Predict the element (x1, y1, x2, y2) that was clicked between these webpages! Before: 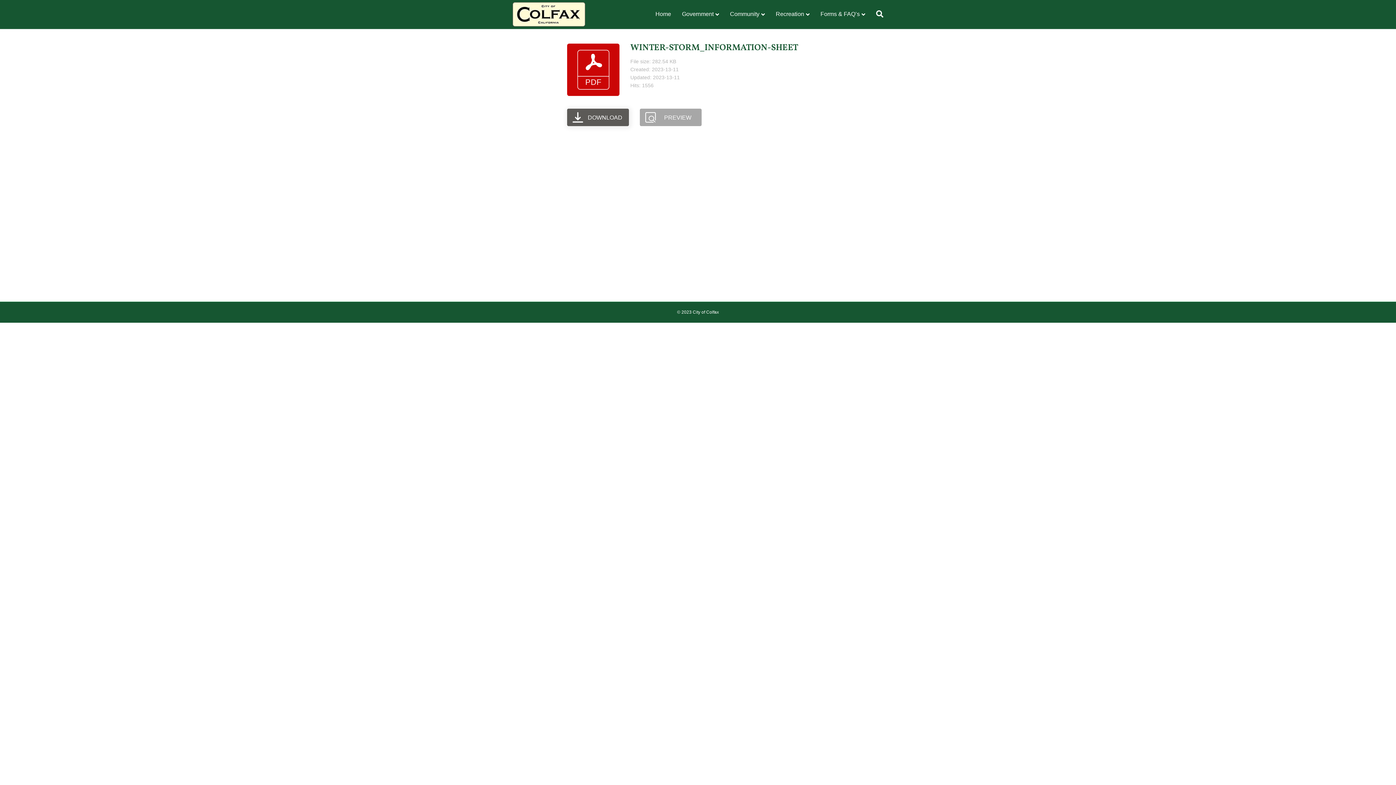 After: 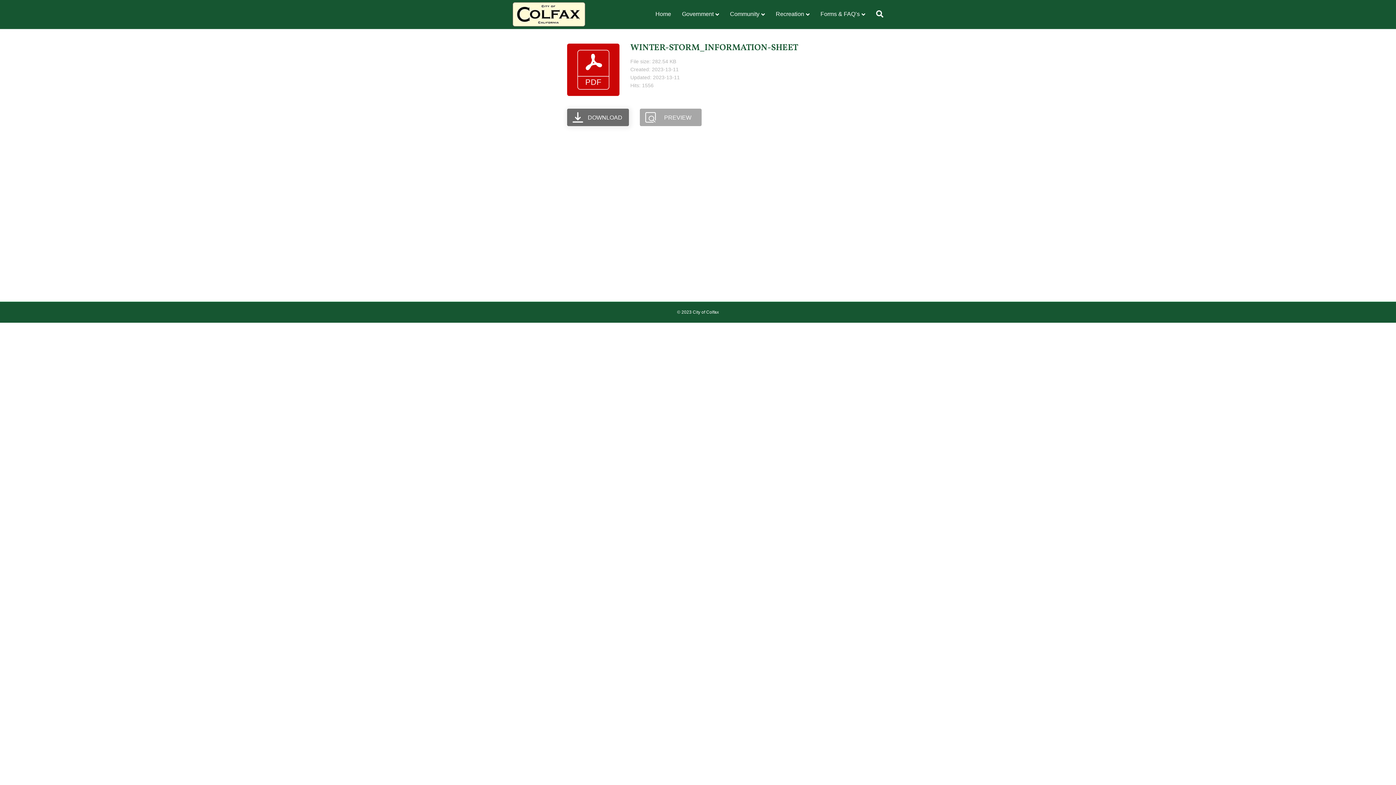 Action: label: DOWNLOAD bbox: (567, 108, 629, 126)